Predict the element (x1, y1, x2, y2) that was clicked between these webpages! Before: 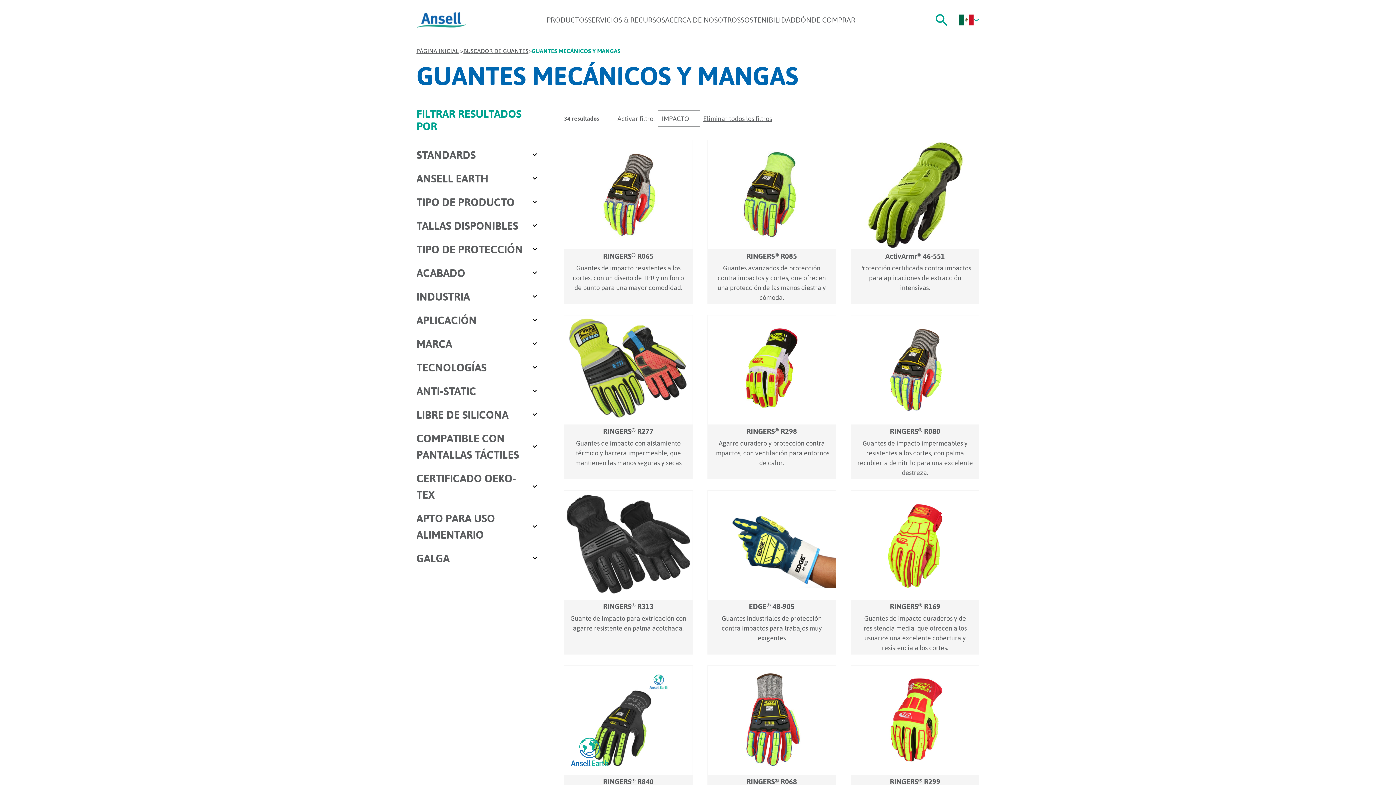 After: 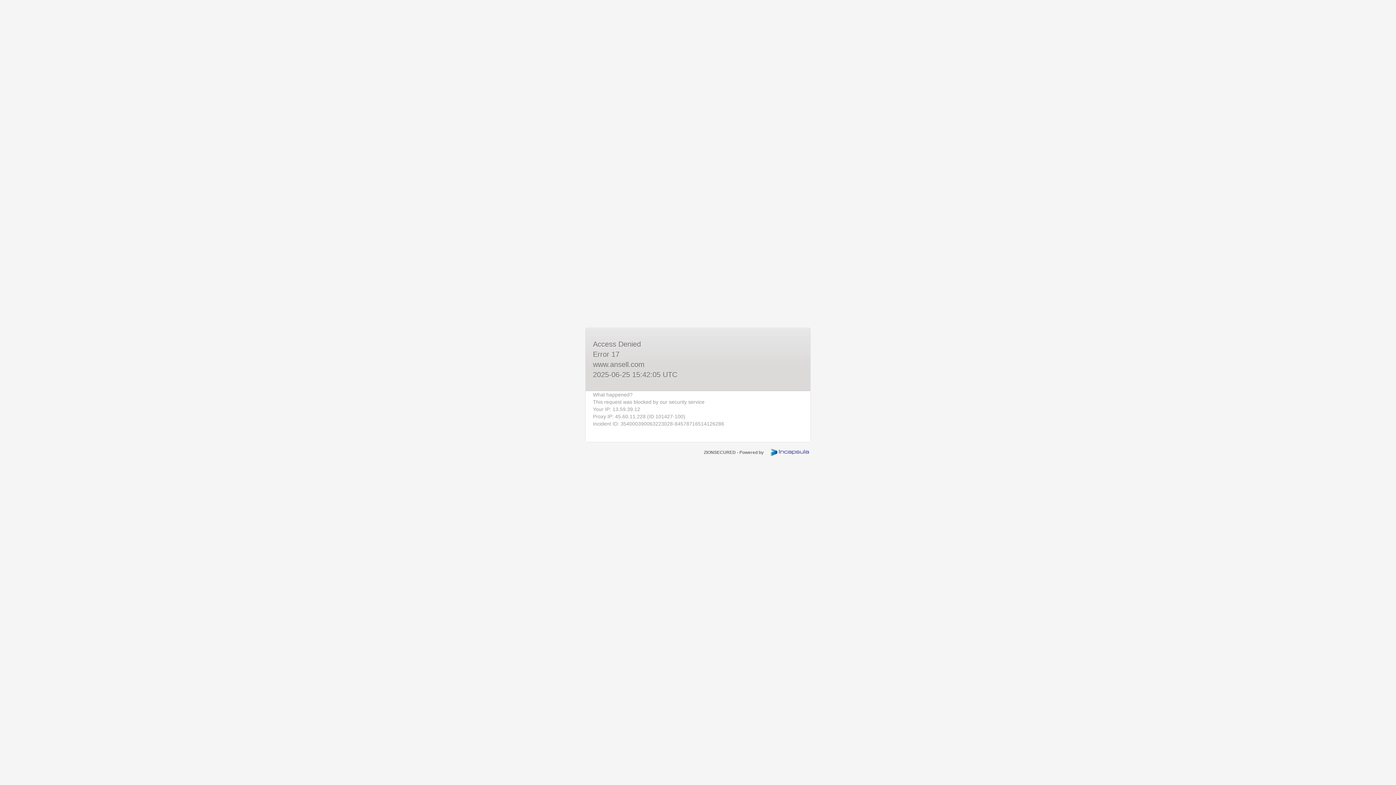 Action: bbox: (746, 777, 797, 786) label: RINGERS® R068